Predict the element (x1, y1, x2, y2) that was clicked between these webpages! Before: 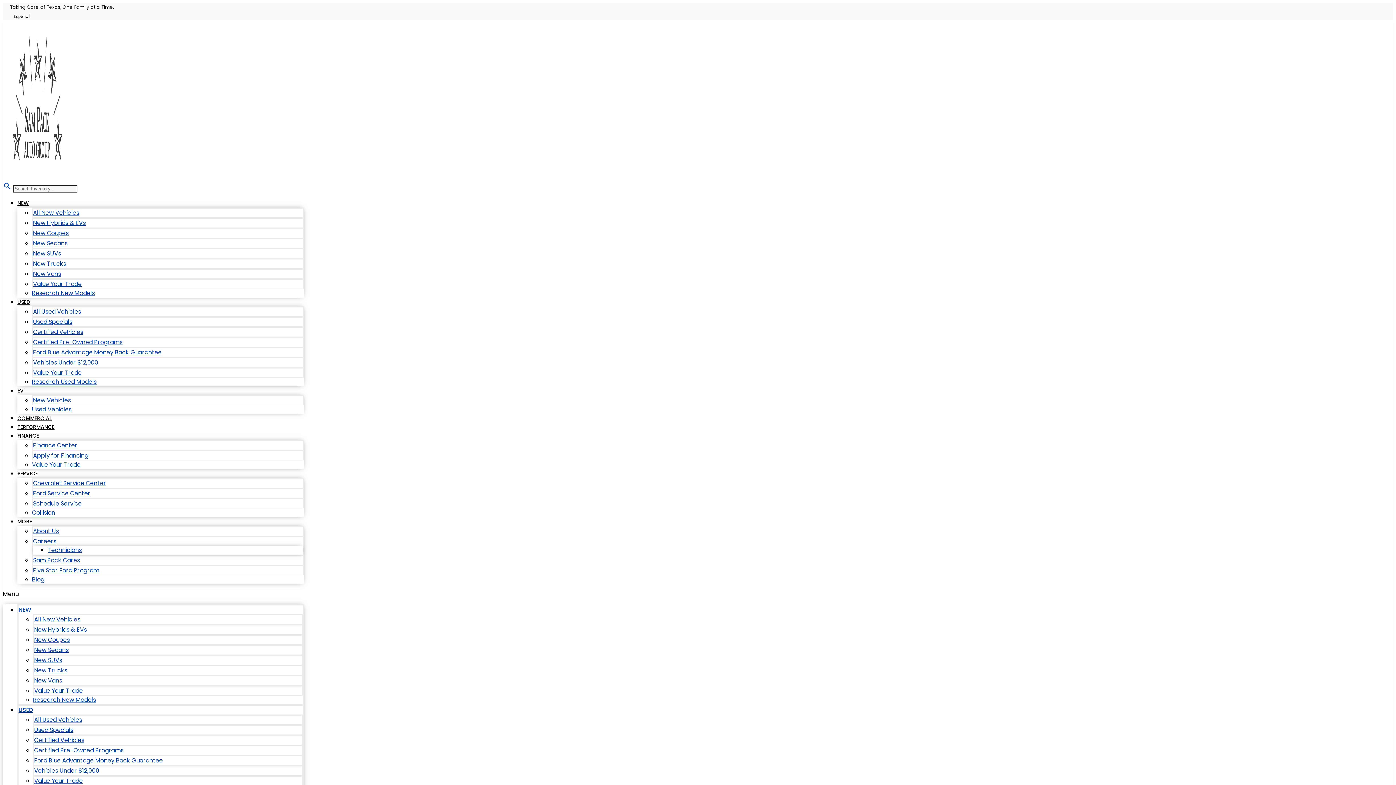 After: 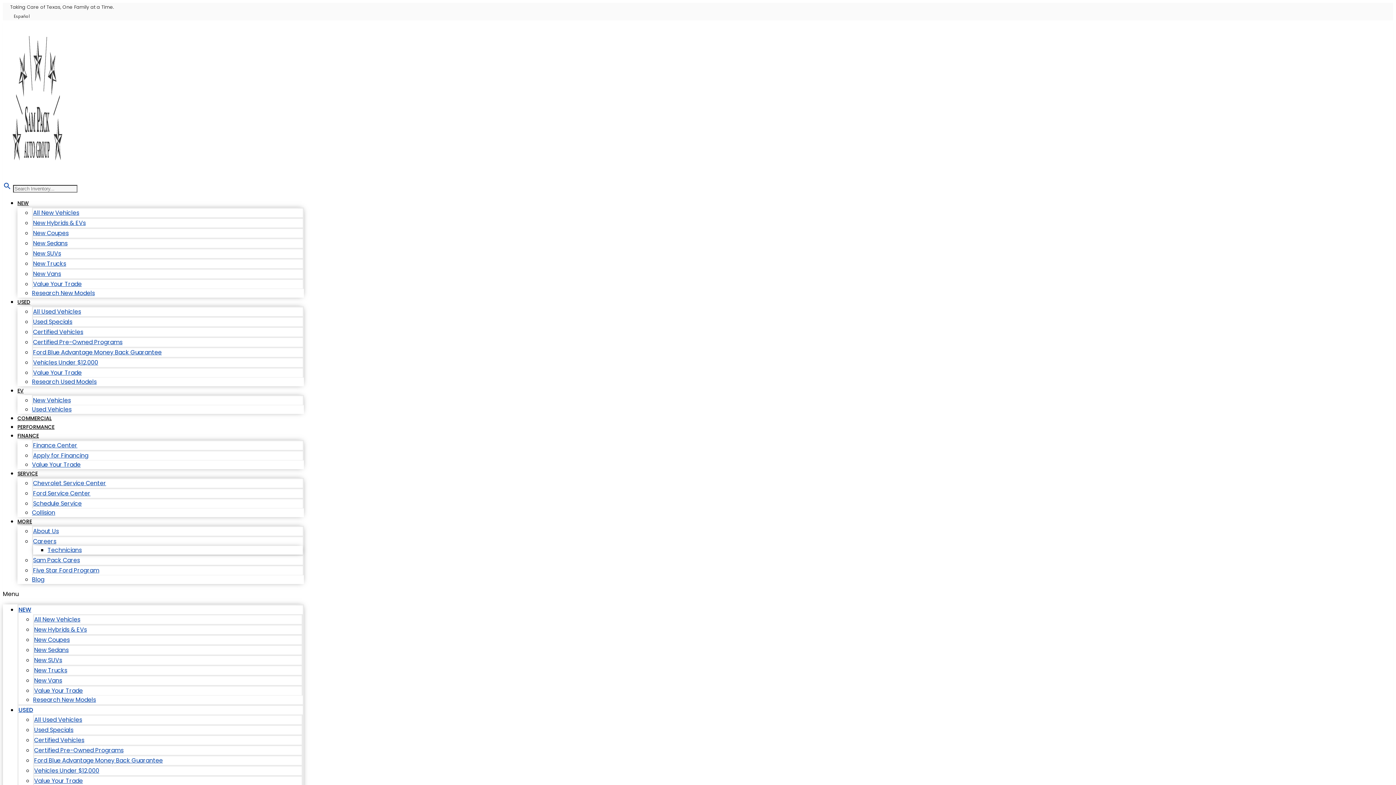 Action: bbox: (32, 377, 96, 386) label: Research Used Models